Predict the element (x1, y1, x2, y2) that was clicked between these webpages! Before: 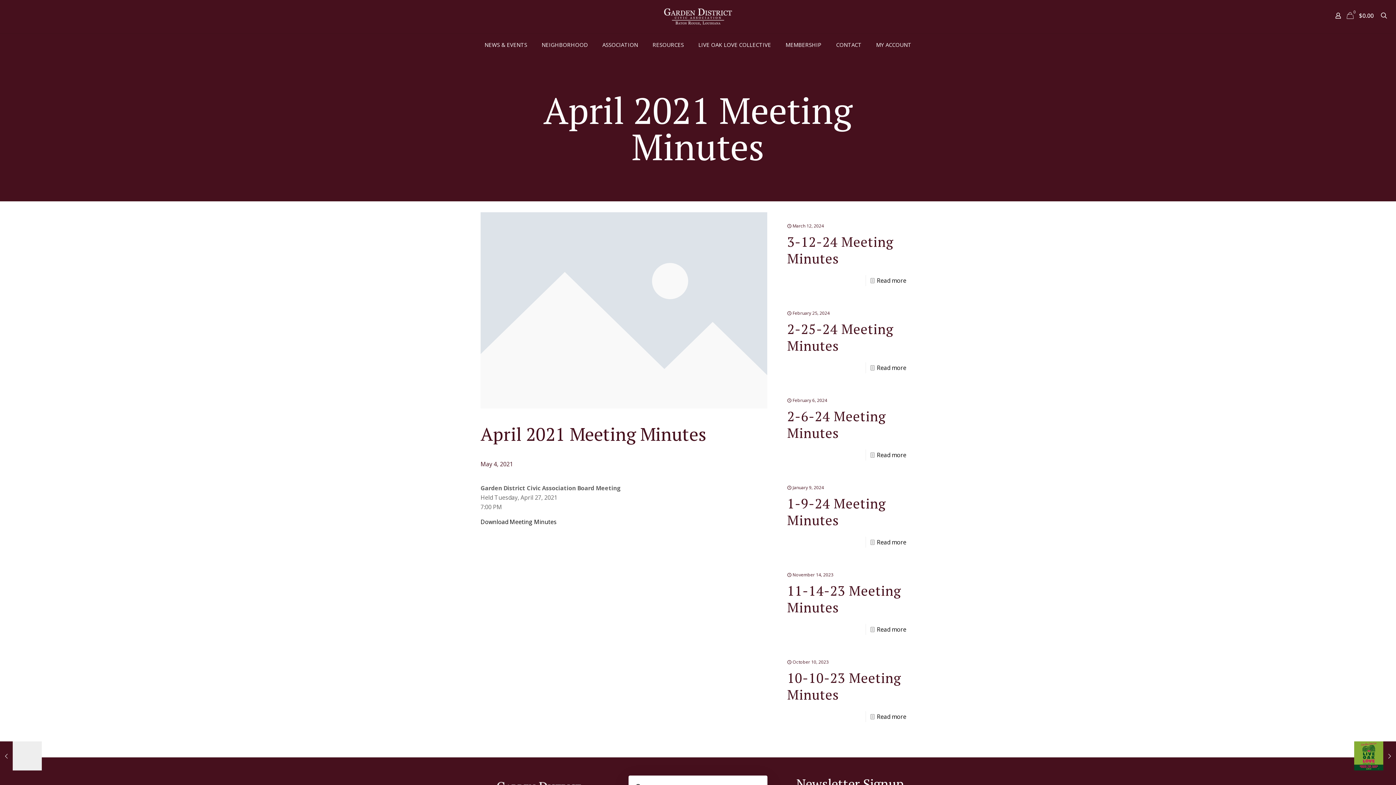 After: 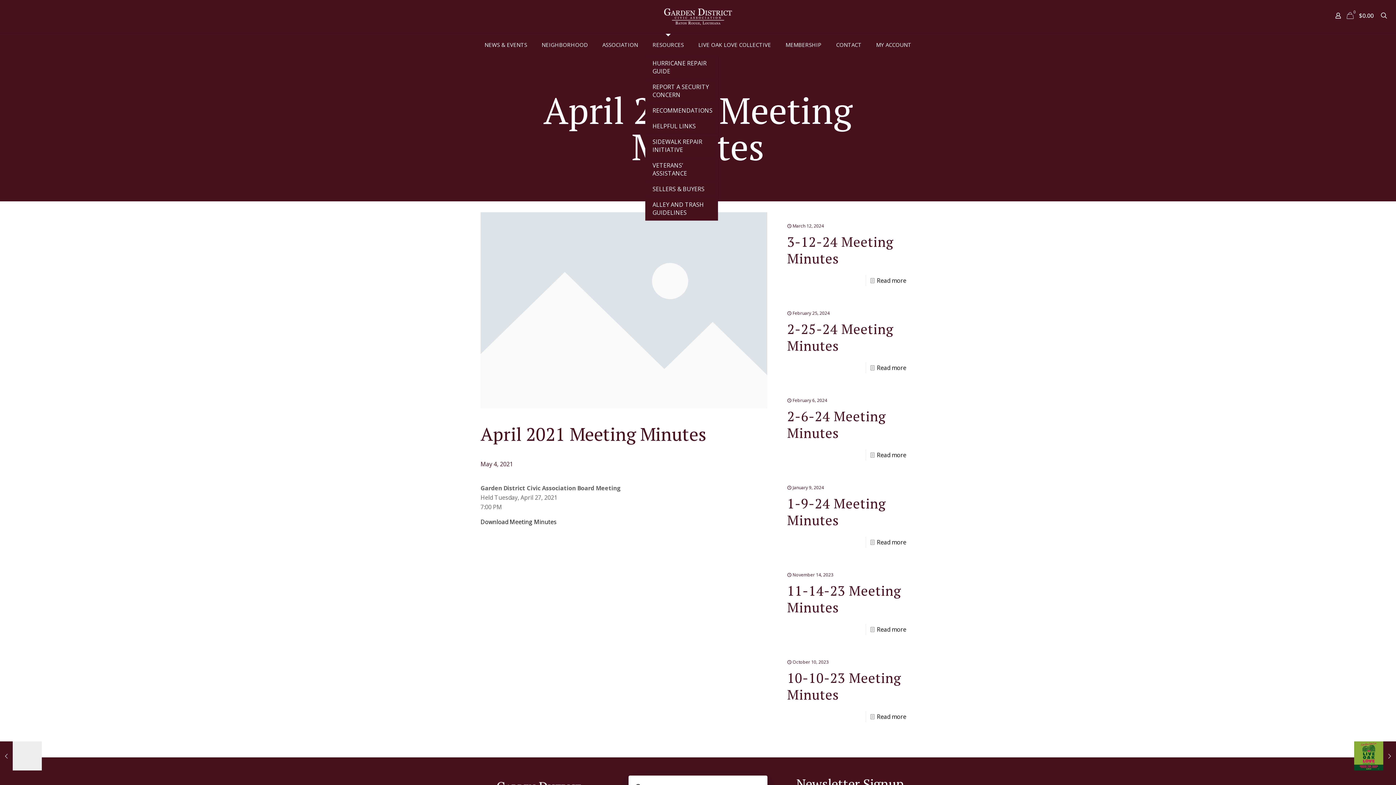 Action: label: RESOURCES bbox: (645, 33, 691, 55)